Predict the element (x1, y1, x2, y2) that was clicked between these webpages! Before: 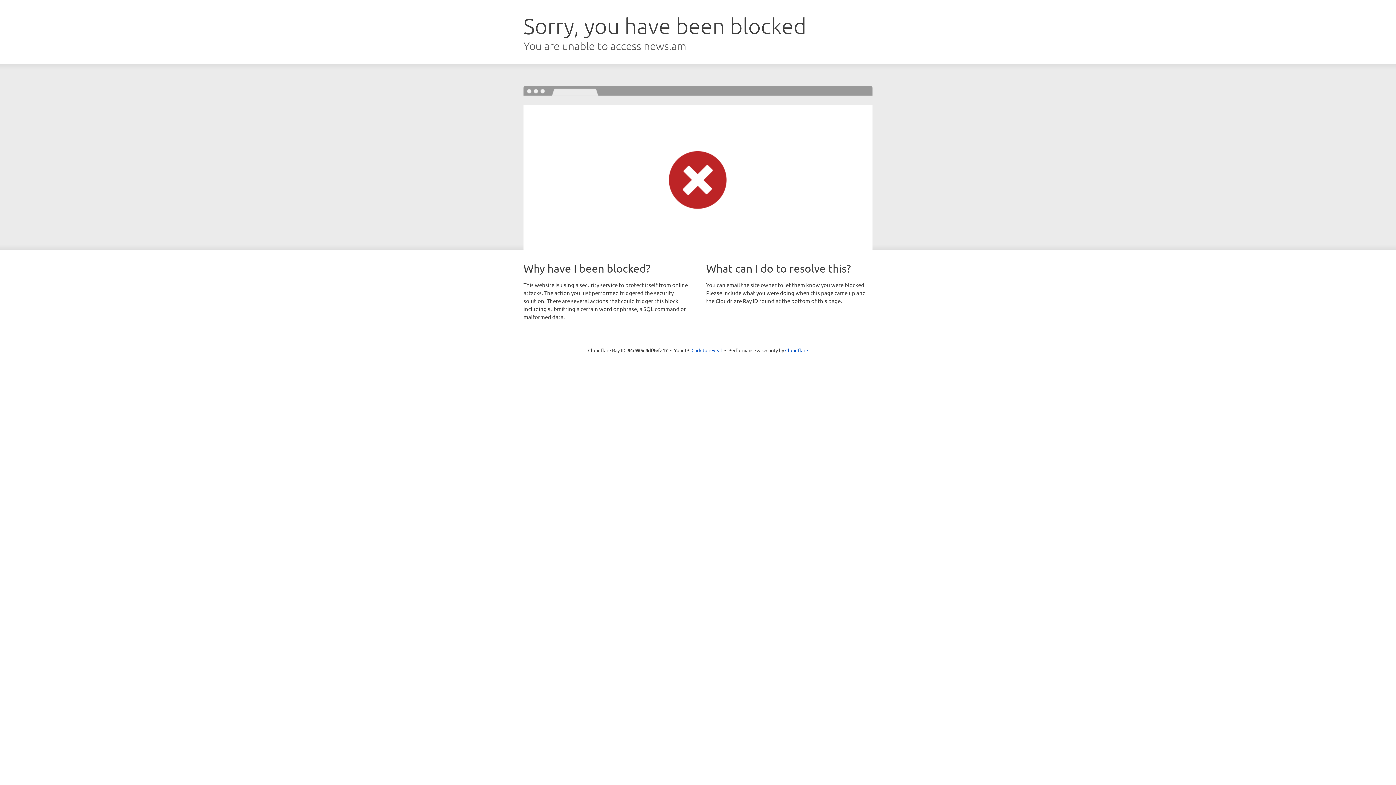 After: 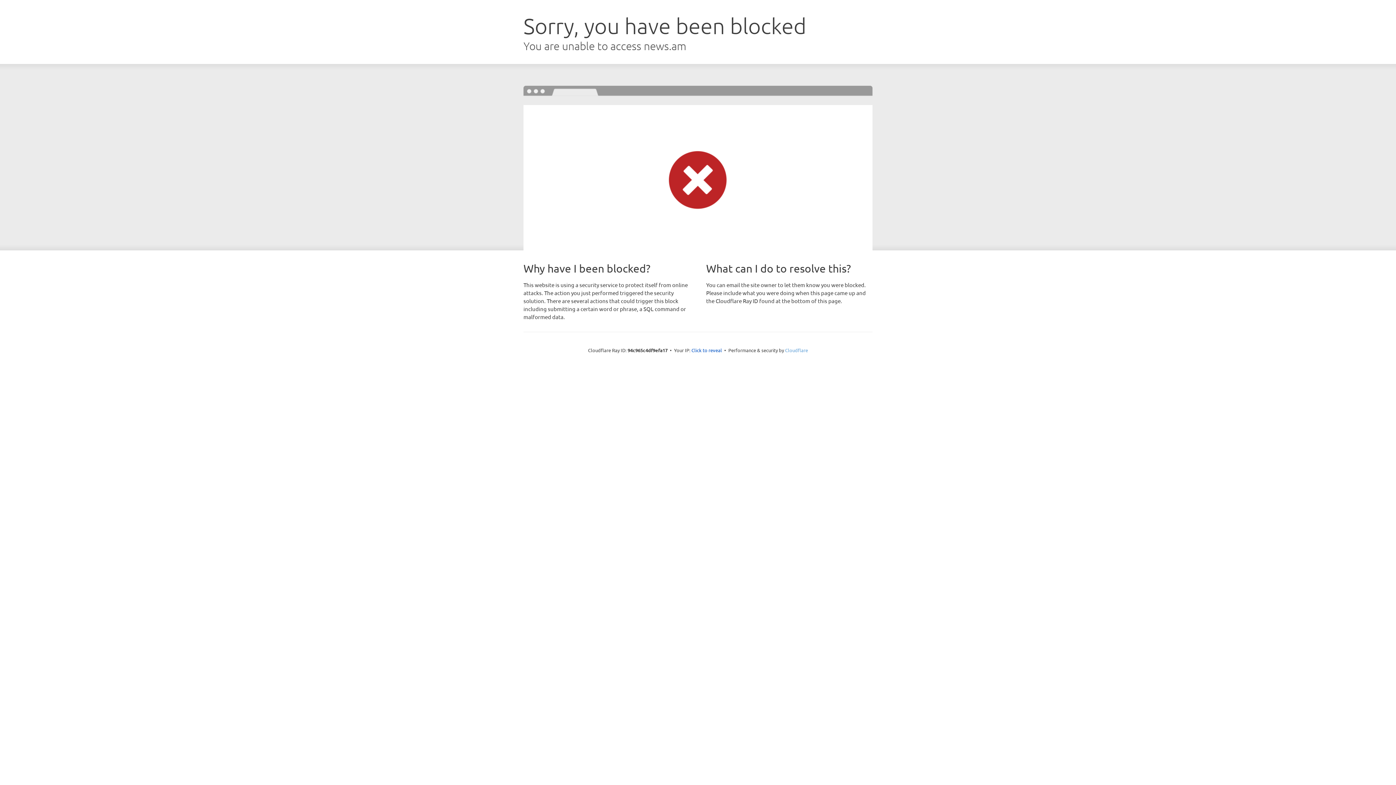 Action: bbox: (785, 347, 808, 353) label: Cloudflare